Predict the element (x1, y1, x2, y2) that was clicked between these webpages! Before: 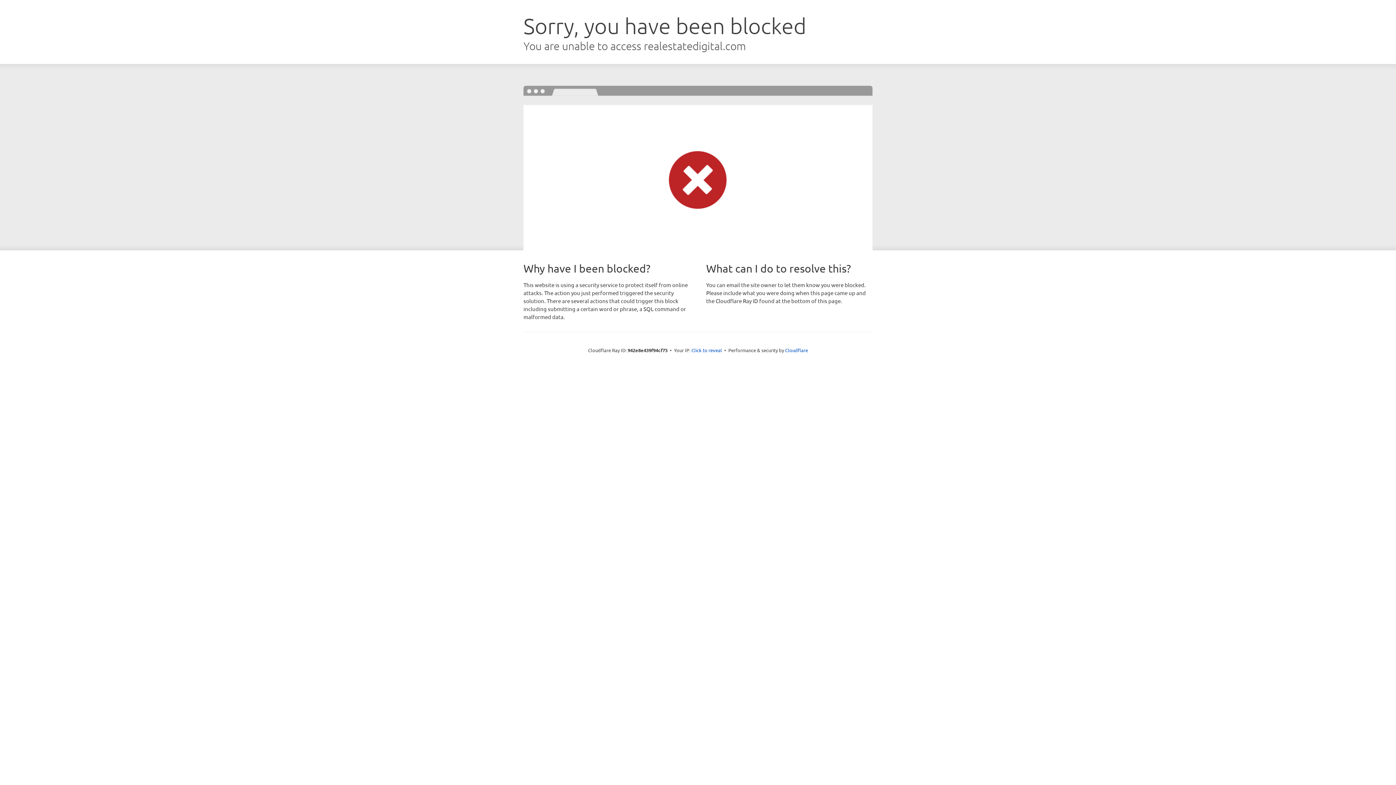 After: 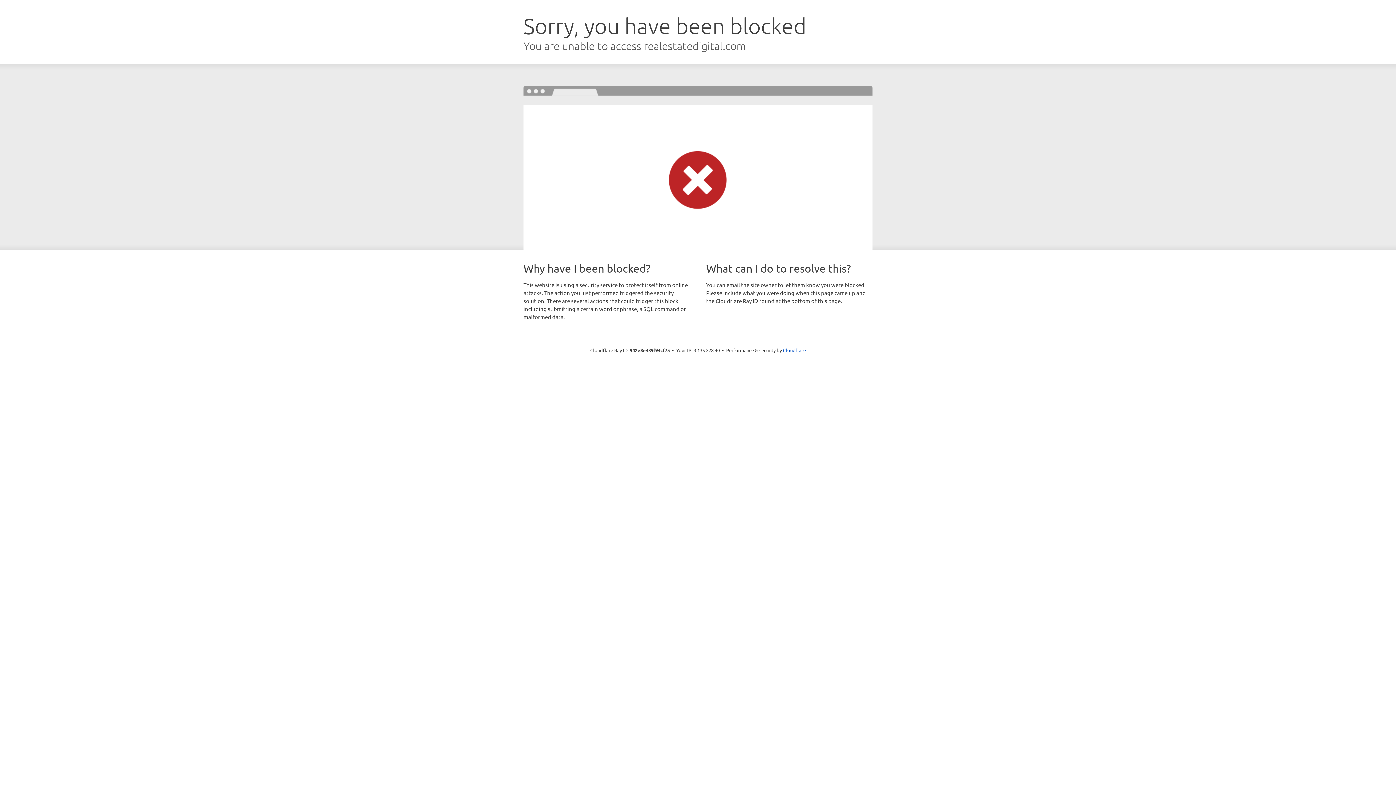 Action: label: Click to reveal bbox: (691, 346, 722, 353)